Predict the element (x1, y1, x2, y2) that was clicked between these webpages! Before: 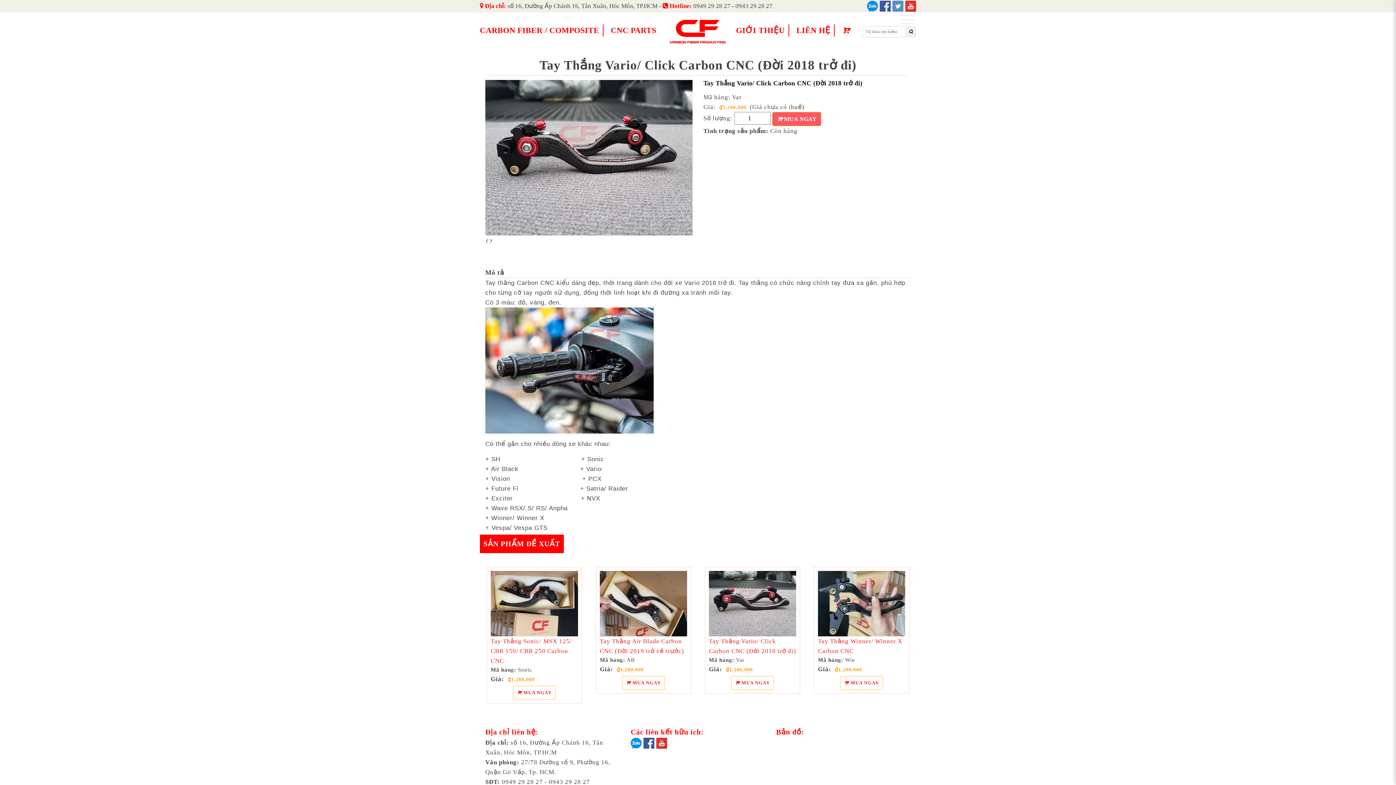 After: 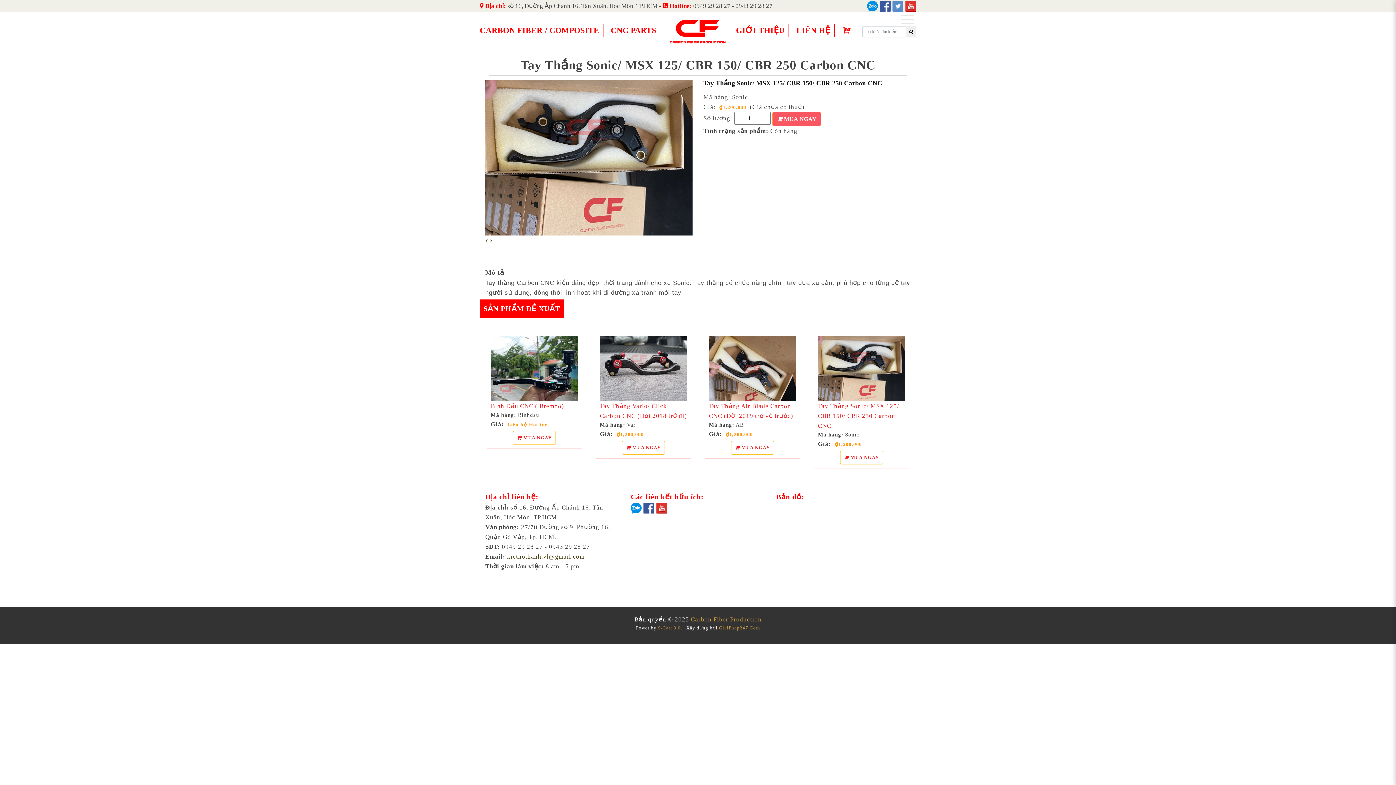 Action: bbox: (513, 686, 556, 699) label:  MUA NGAY